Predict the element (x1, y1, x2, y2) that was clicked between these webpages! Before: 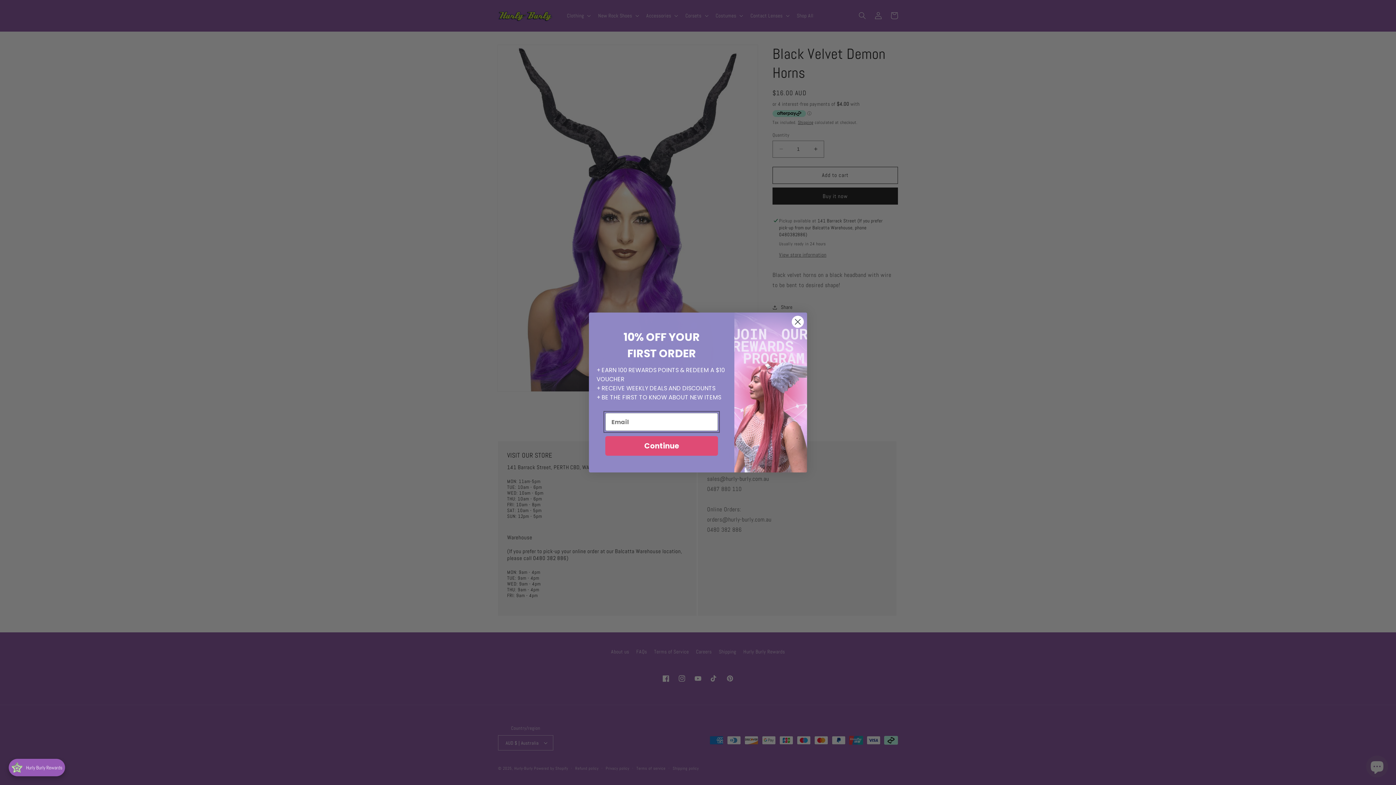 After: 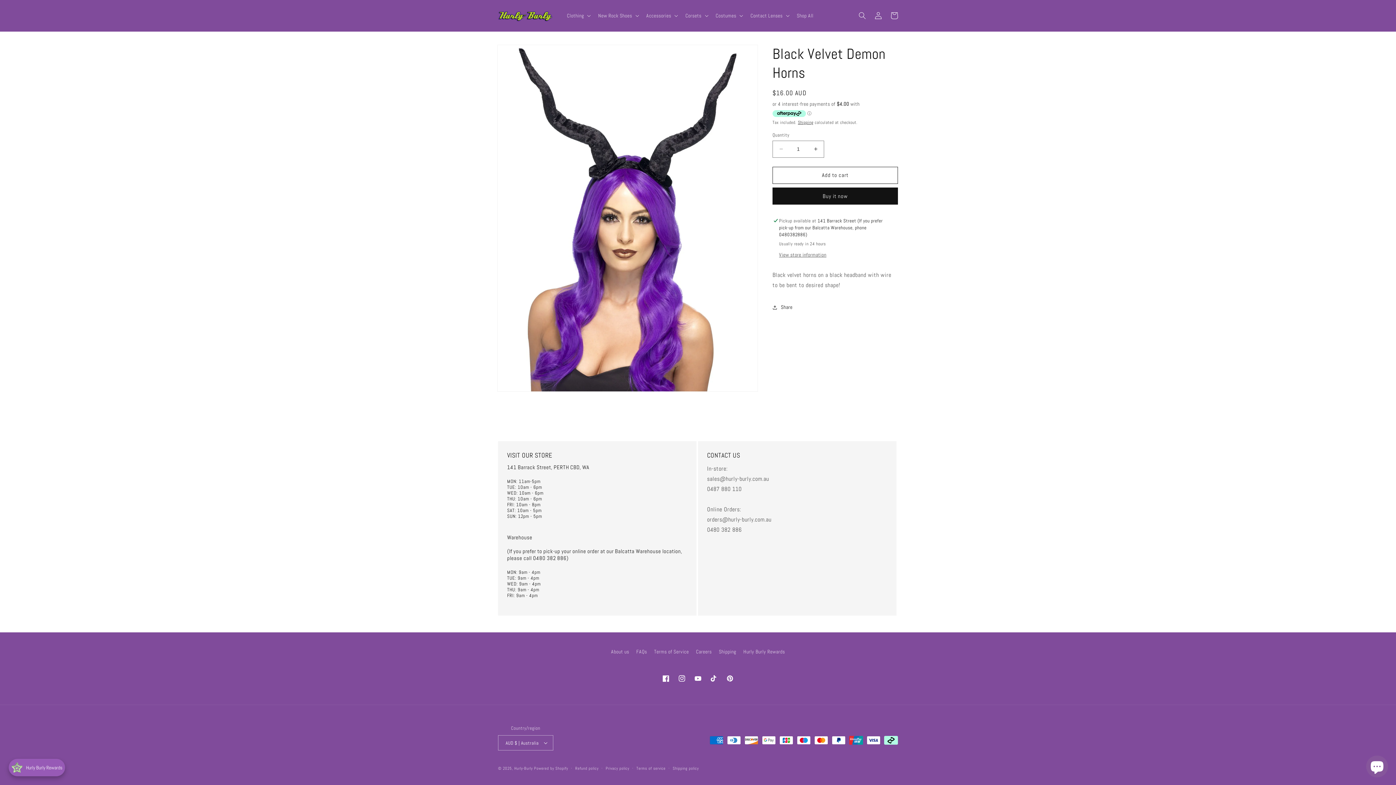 Action: label: Close dialog bbox: (791, 315, 804, 328)